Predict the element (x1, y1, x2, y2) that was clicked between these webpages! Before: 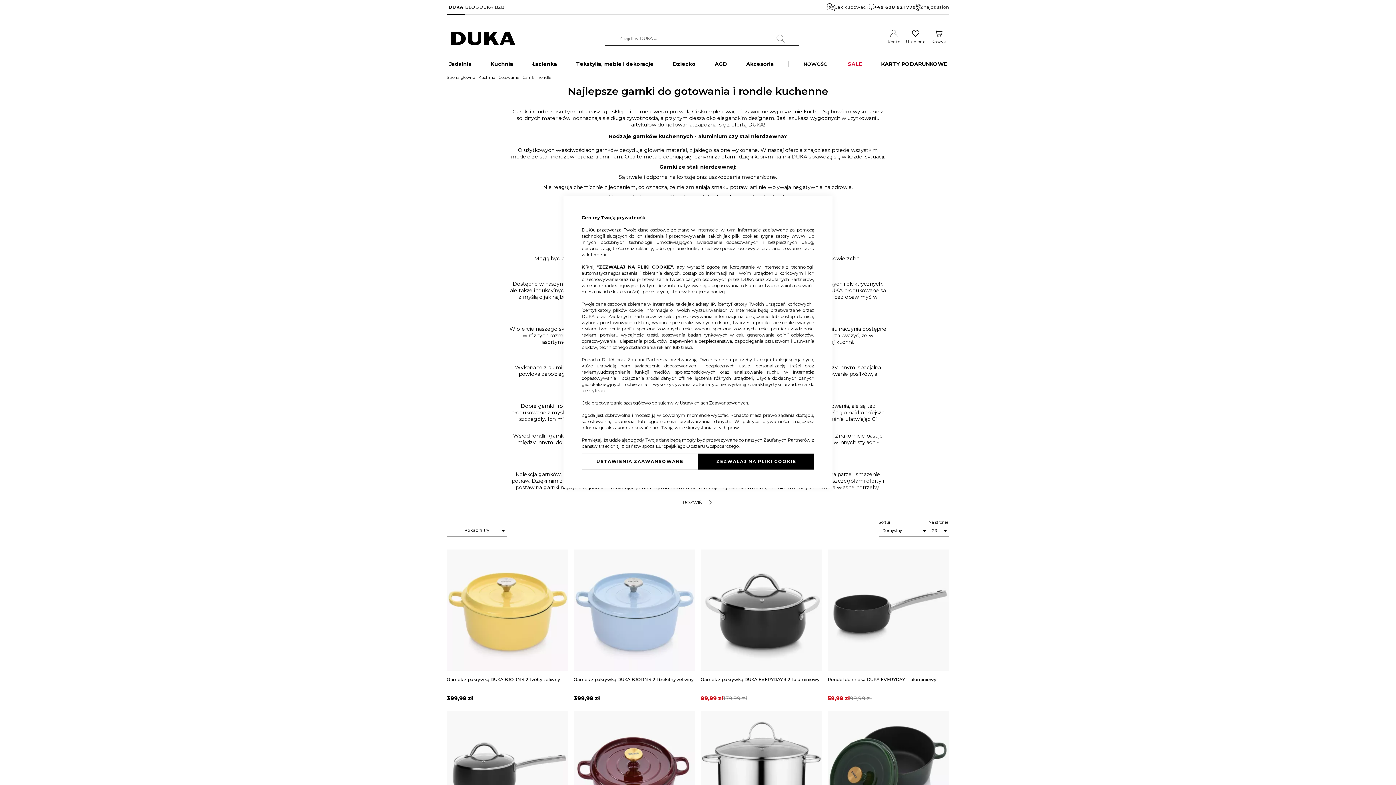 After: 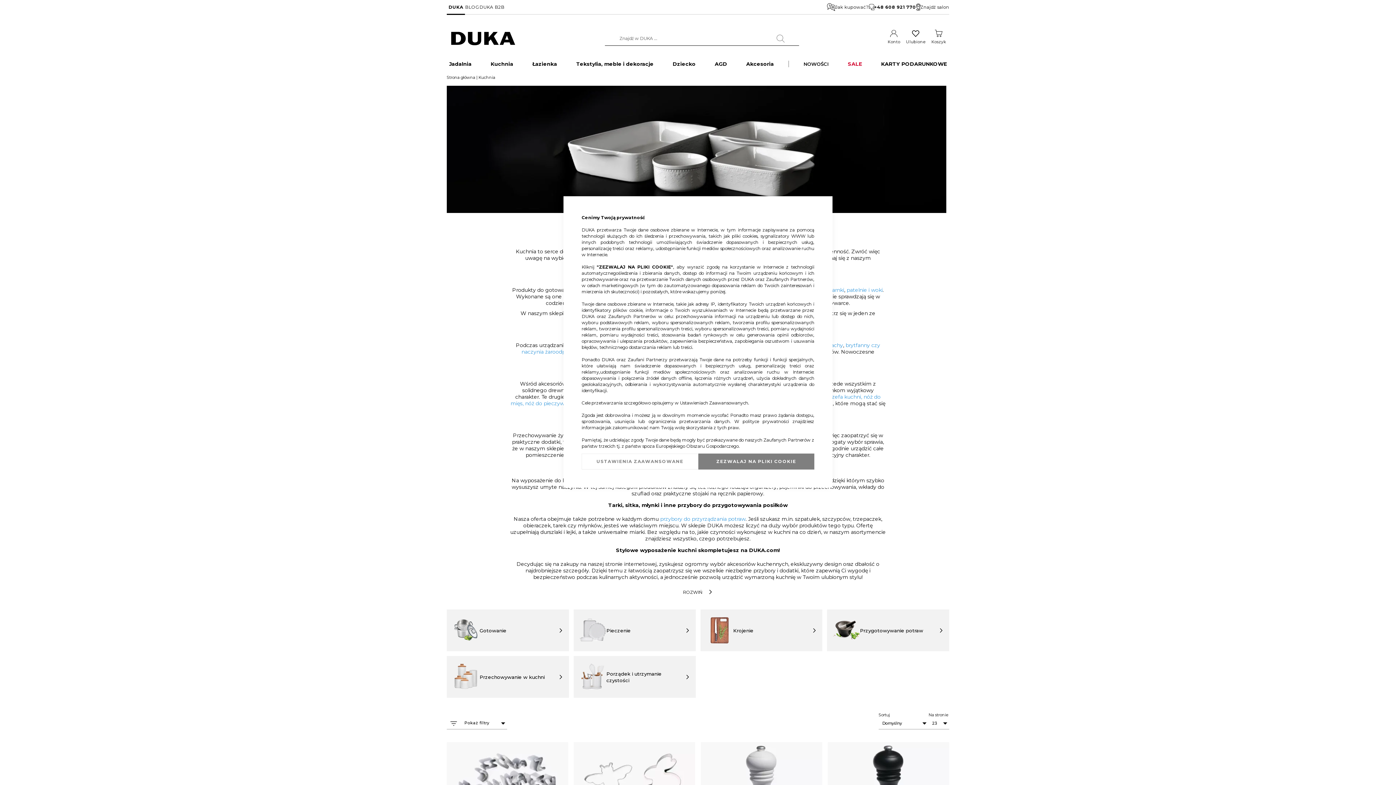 Action: label: Kuchnia bbox: (478, 74, 495, 80)